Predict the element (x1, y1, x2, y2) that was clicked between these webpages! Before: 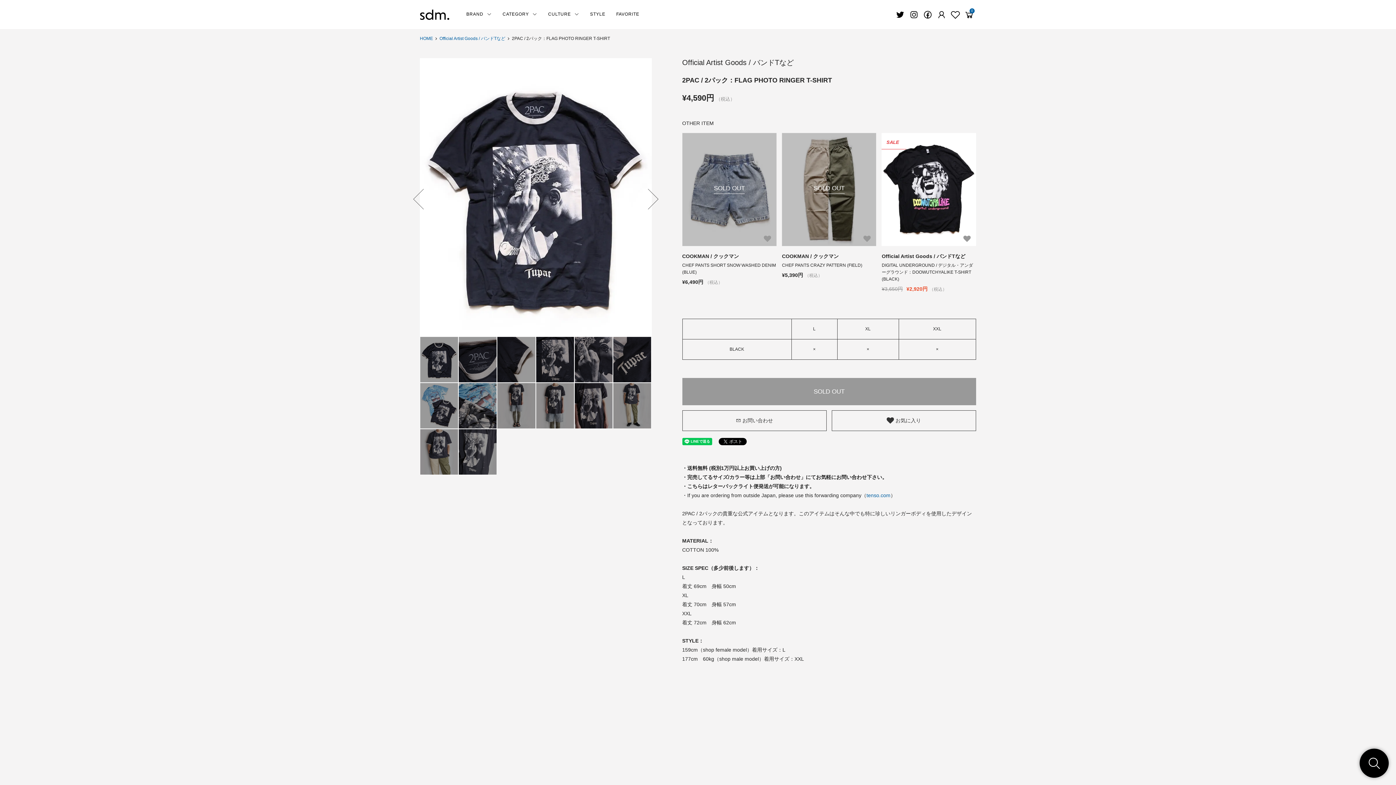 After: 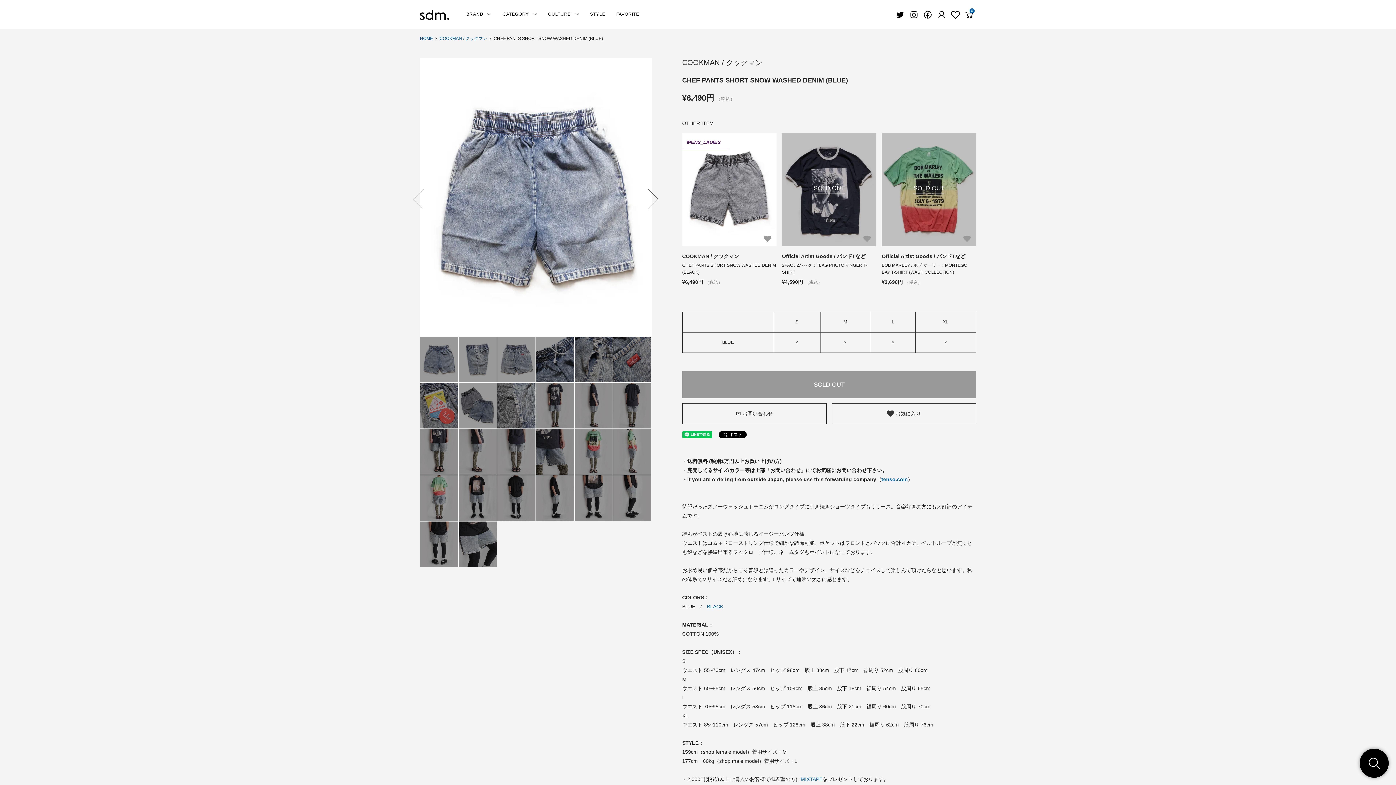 Action: label: COOKMAN / クックマン bbox: (682, 252, 776, 260)